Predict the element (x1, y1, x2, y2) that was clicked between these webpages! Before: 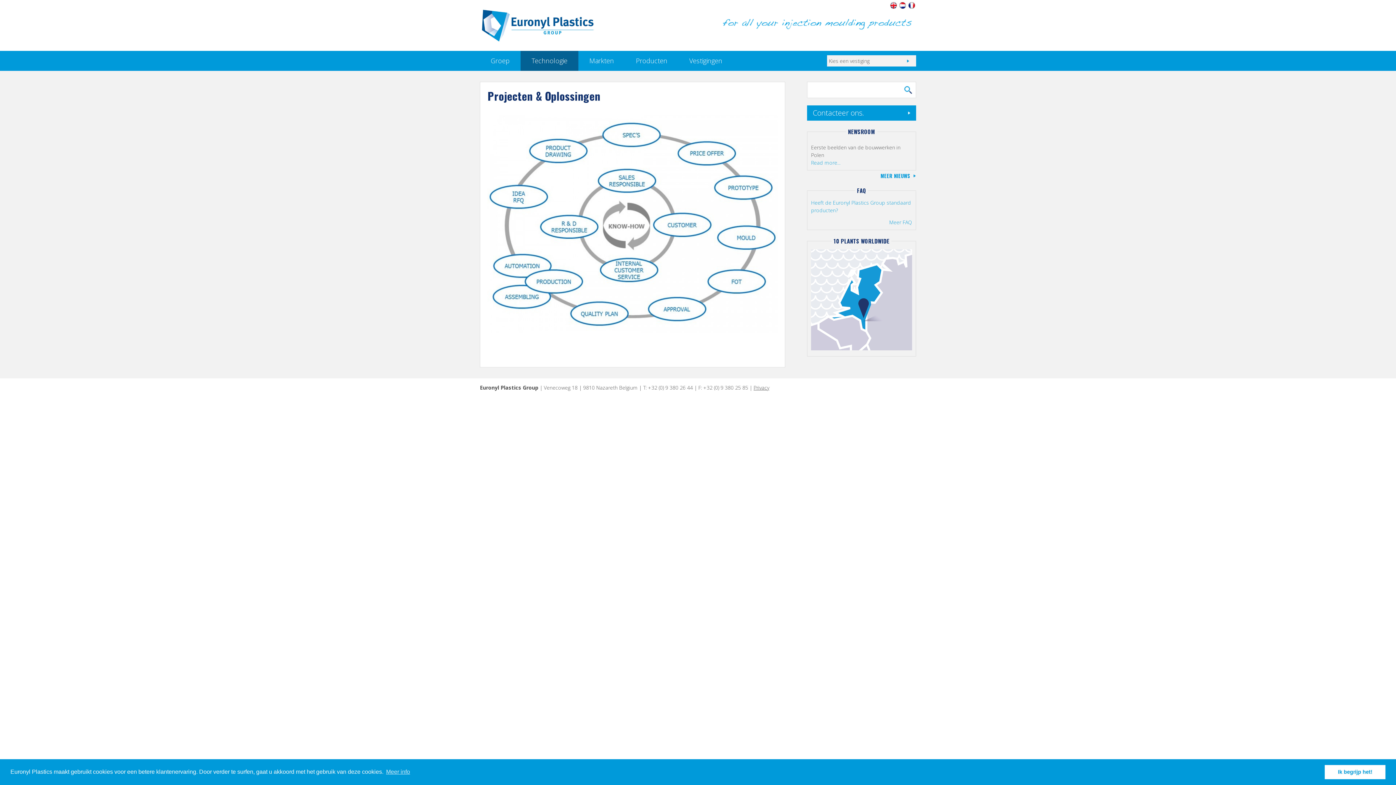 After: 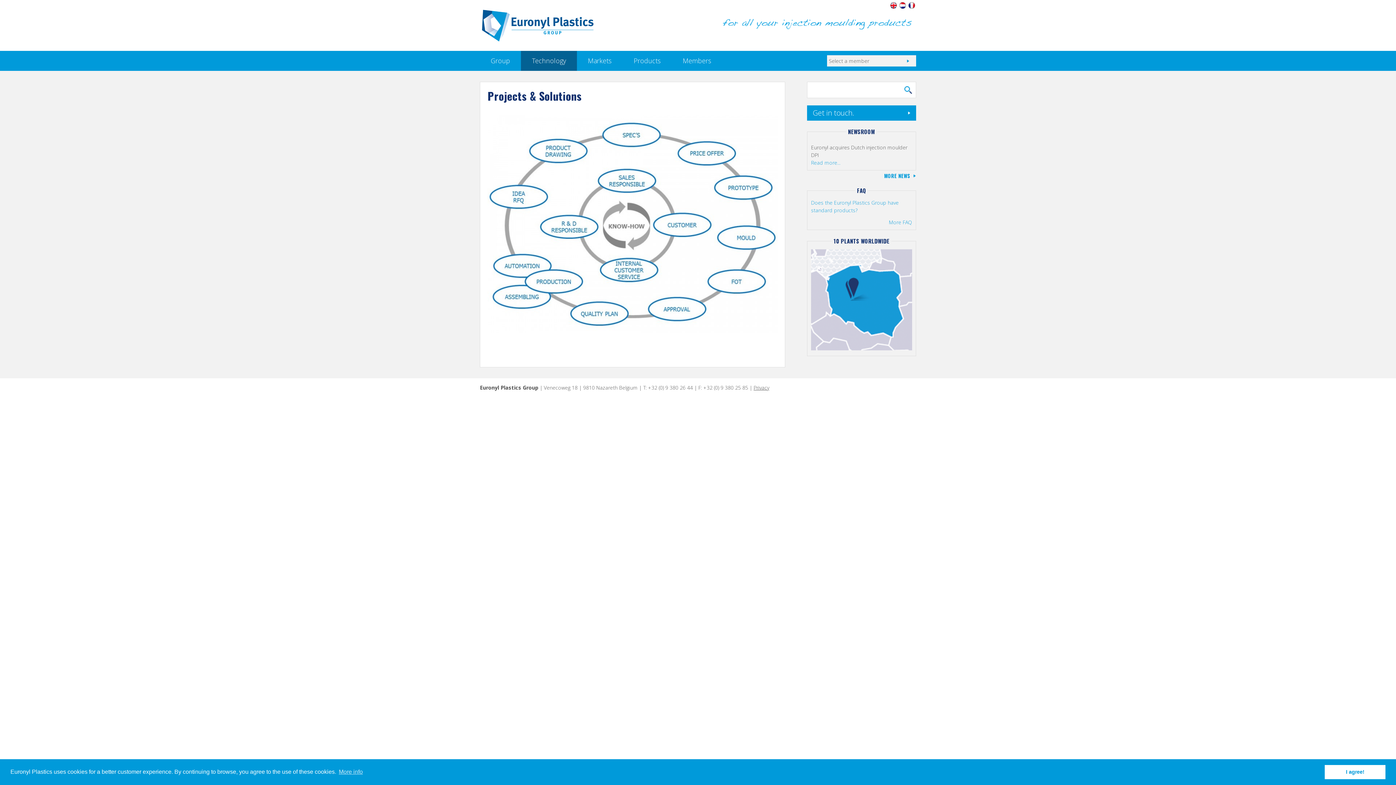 Action: label: English bbox: (889, 0, 898, 10)